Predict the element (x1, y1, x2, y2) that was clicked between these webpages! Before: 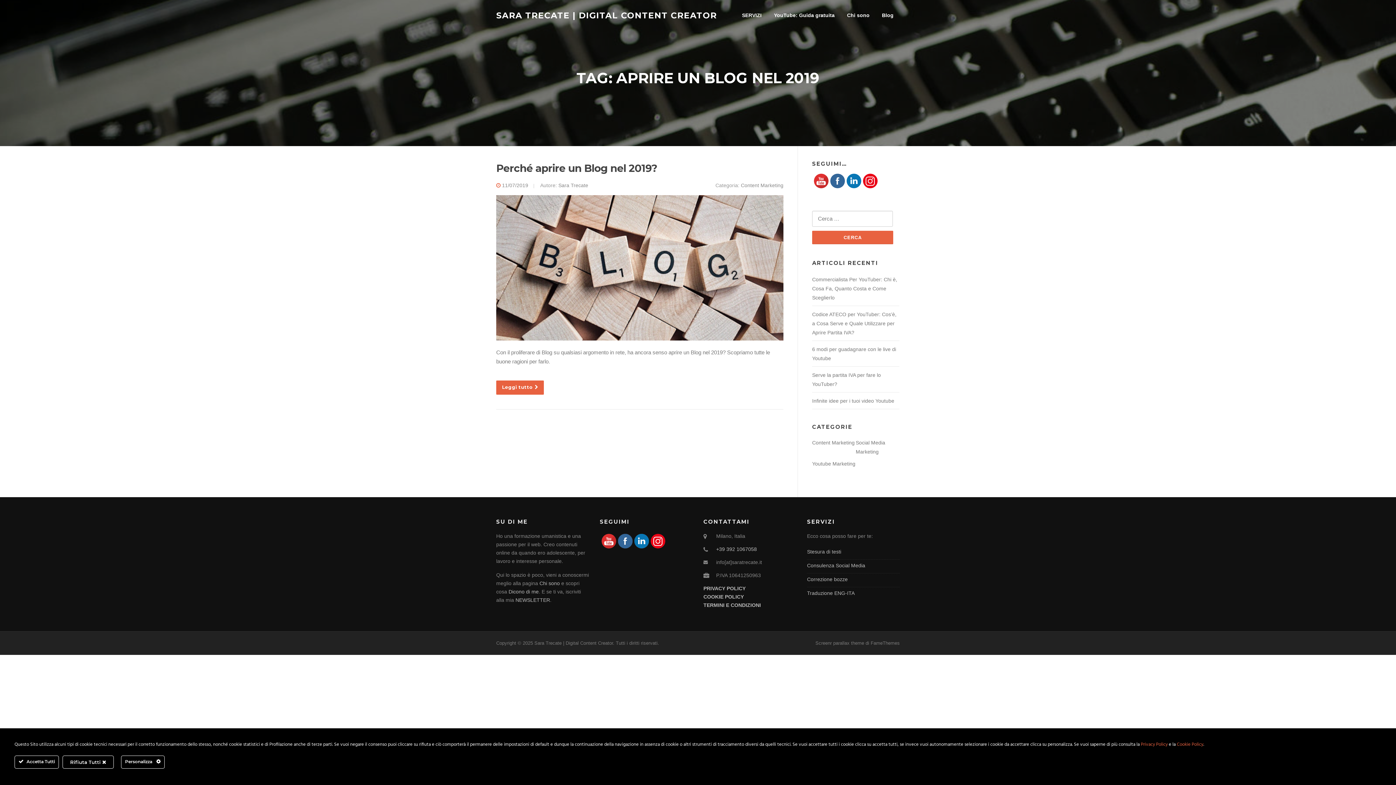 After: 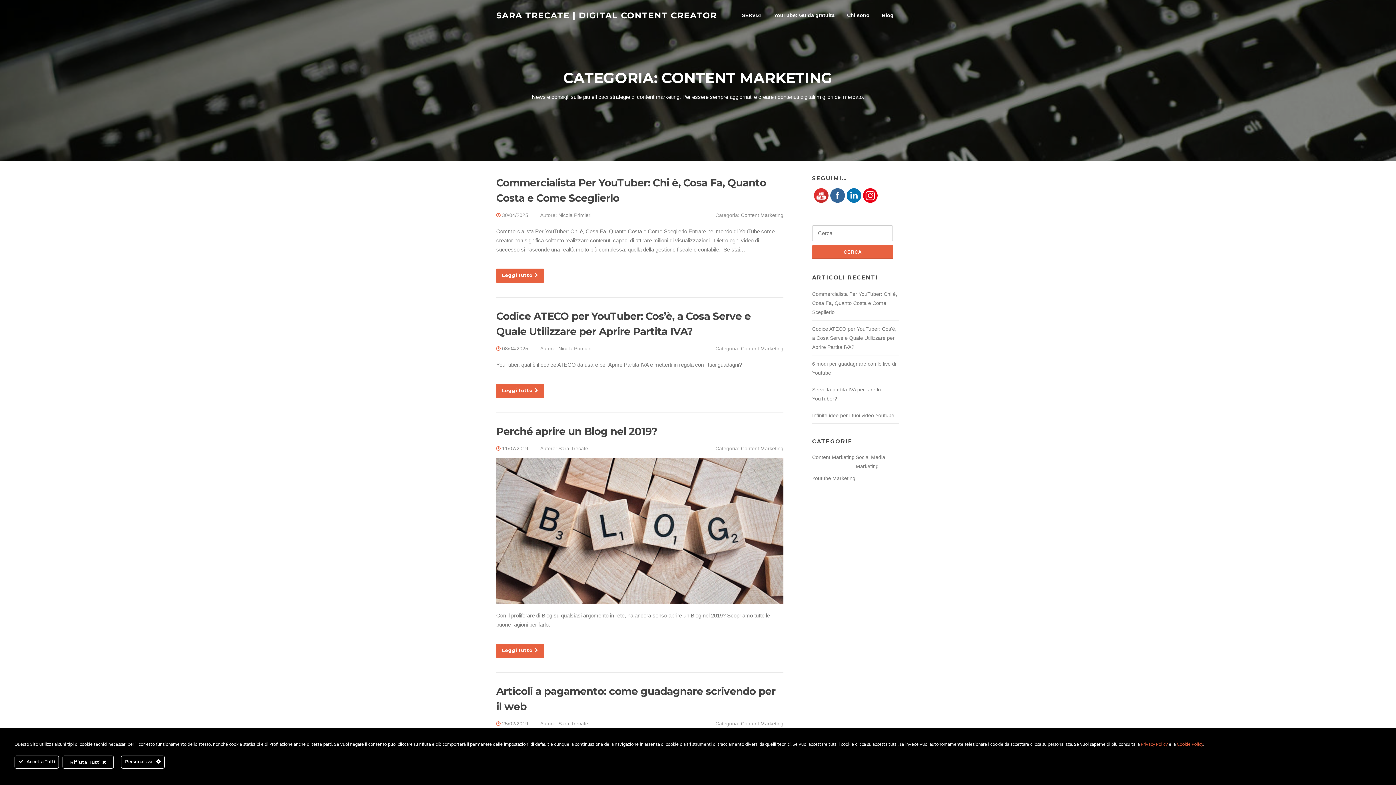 Action: bbox: (812, 439, 854, 445) label: Content Marketing